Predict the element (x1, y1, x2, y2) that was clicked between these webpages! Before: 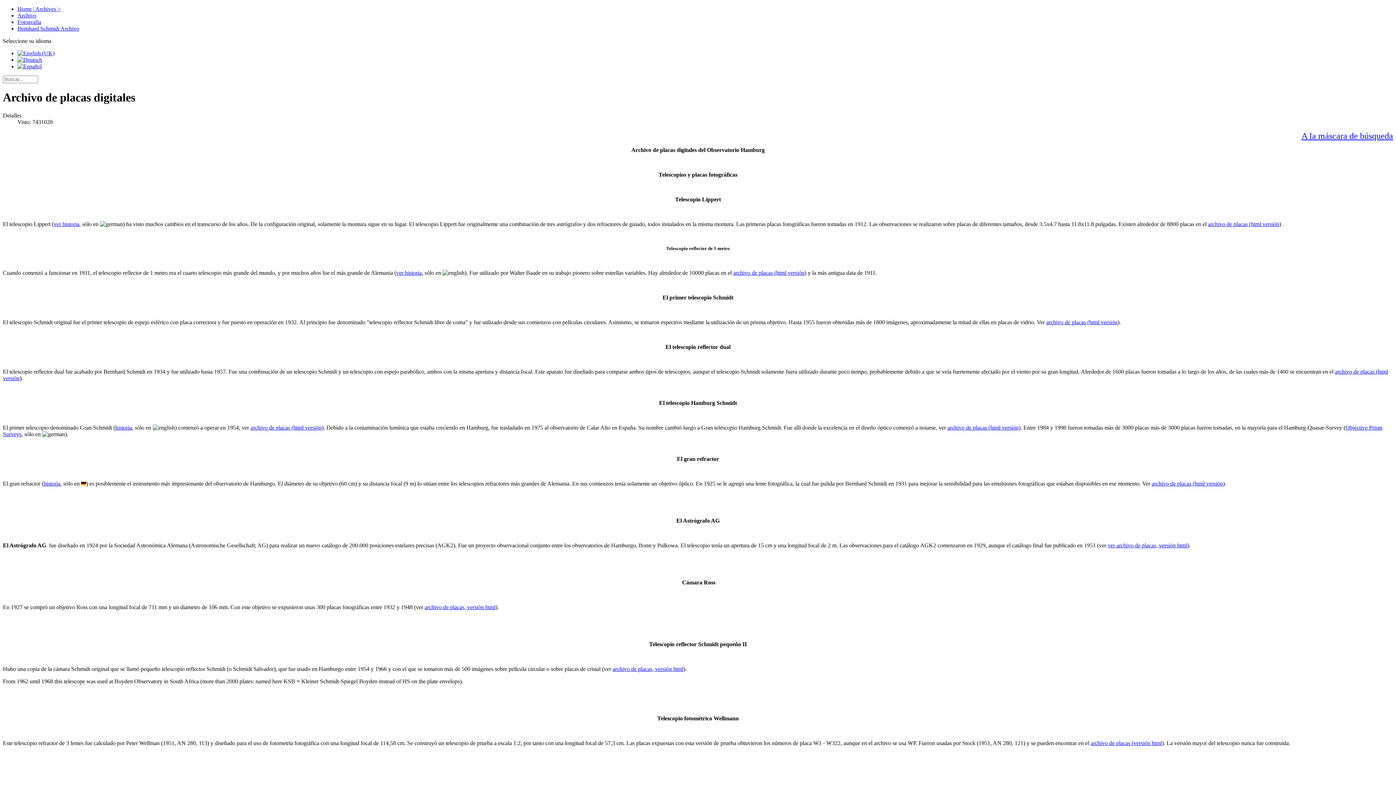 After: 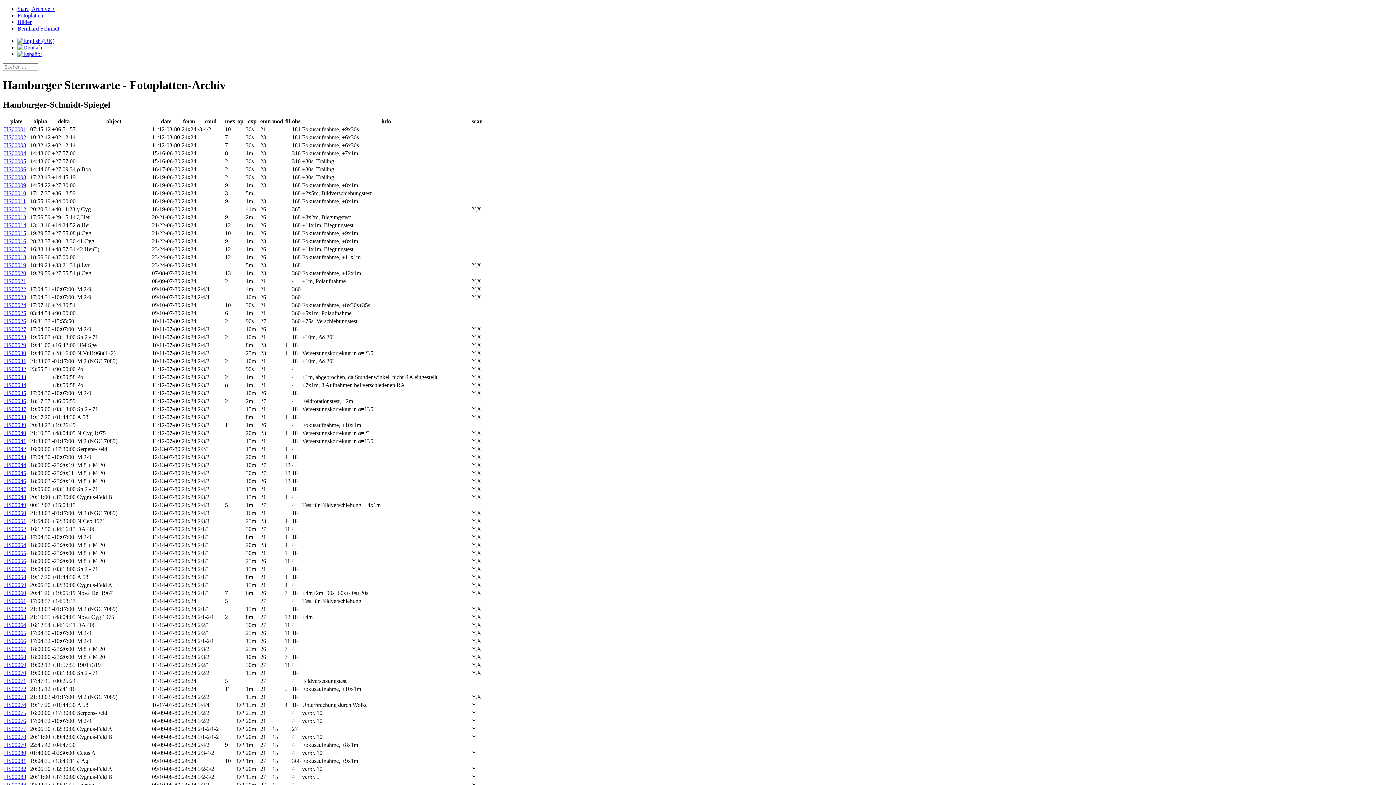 Action: label: archivo de placas (html versión bbox: (947, 424, 1018, 430)